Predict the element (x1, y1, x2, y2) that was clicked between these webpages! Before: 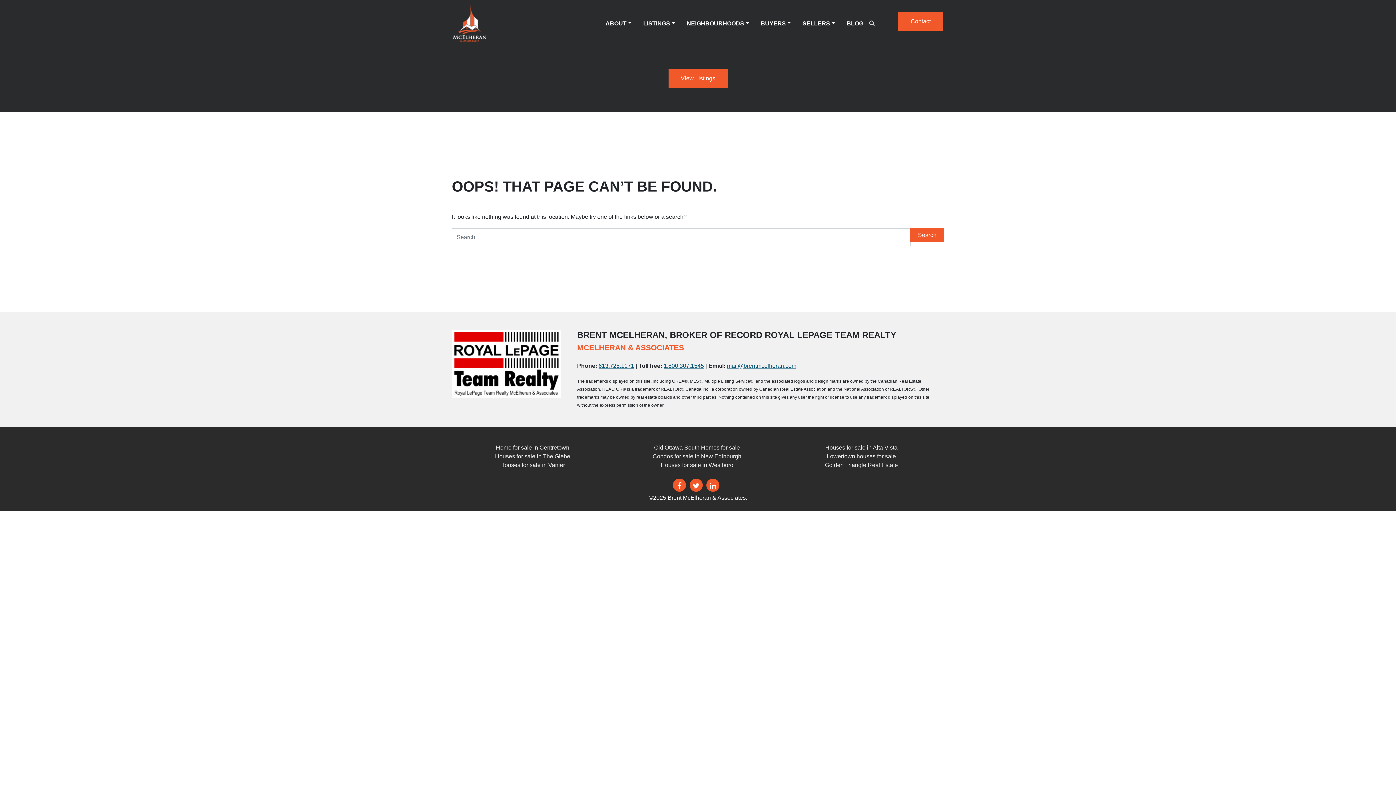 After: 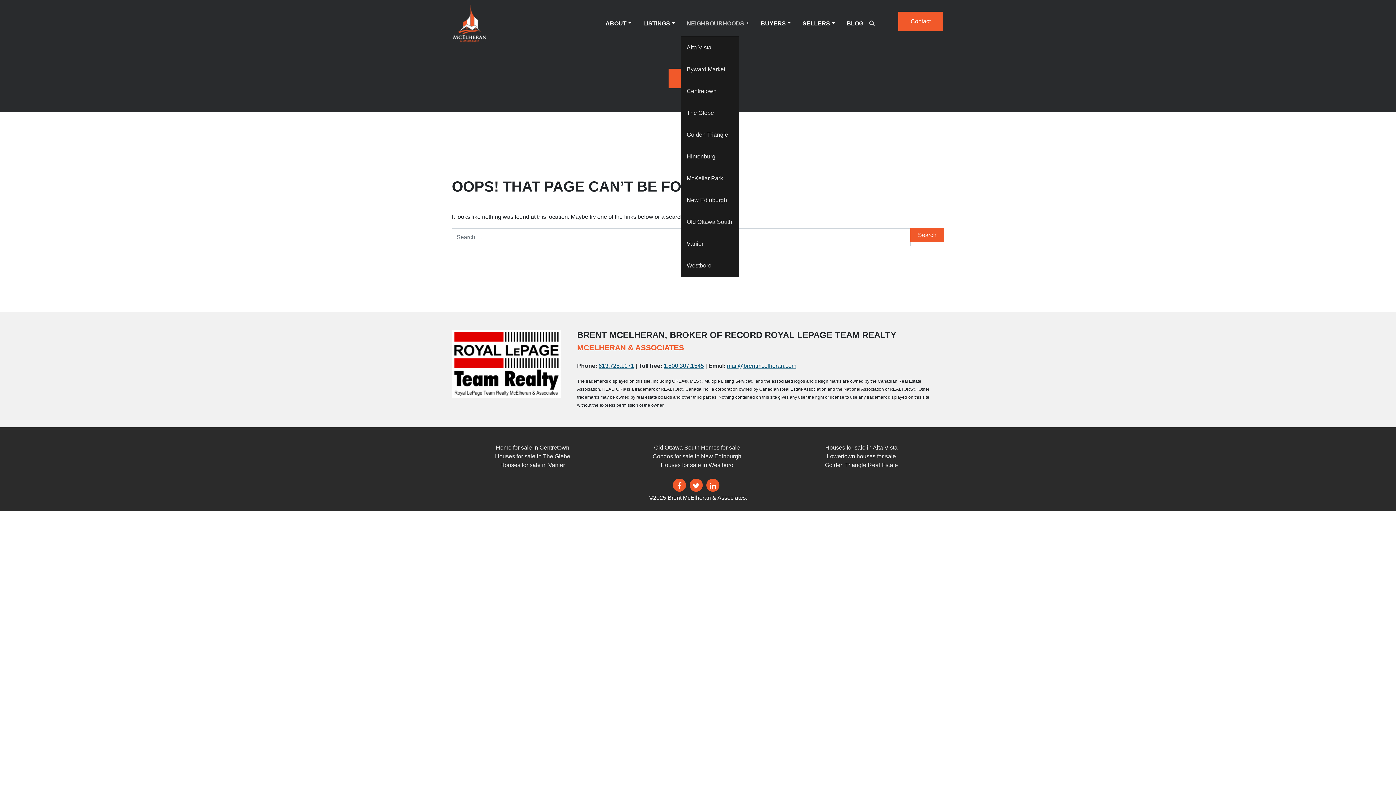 Action: label: NEIGHBOURHOODS bbox: (681, 15, 755, 32)